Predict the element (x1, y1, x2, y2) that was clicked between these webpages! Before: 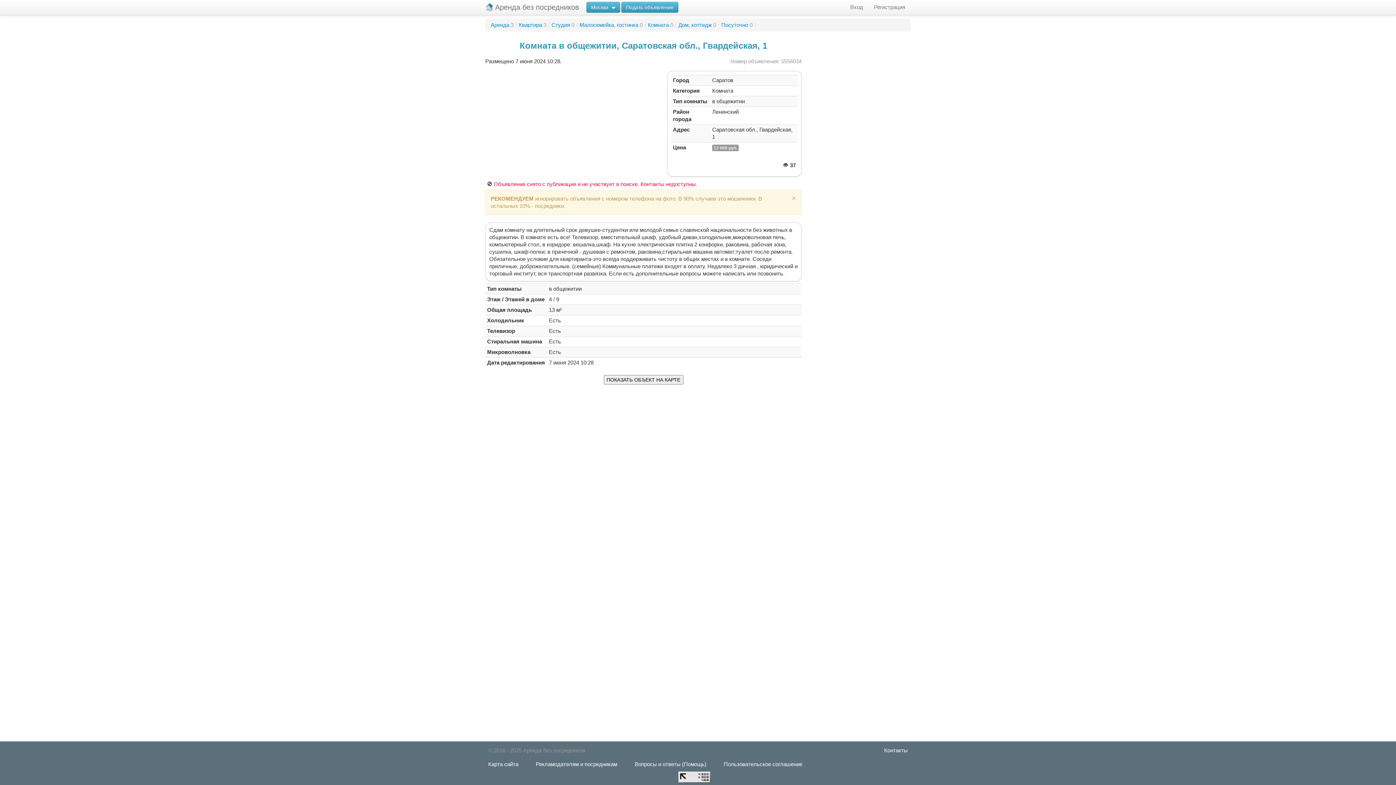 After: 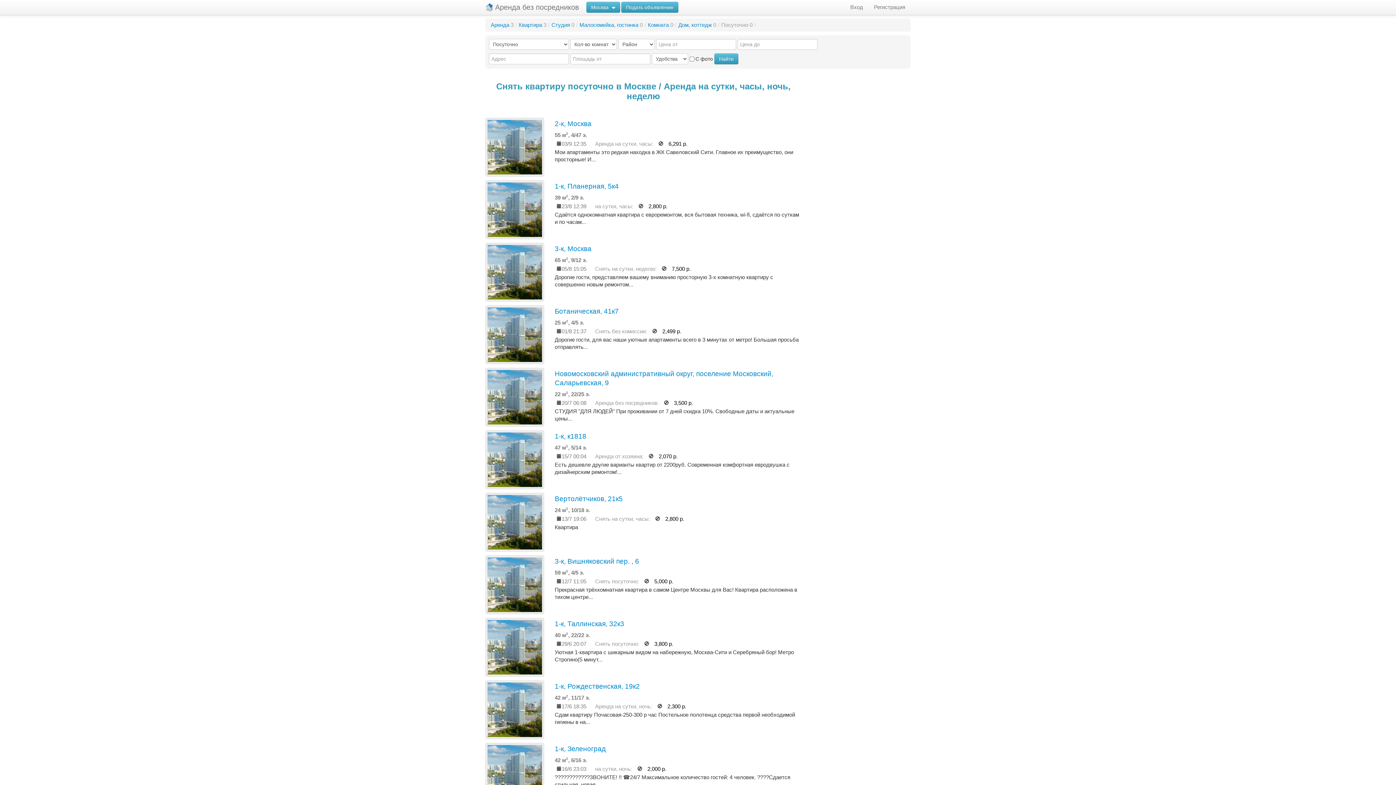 Action: label: Посуточно 0 bbox: (721, 21, 752, 28)